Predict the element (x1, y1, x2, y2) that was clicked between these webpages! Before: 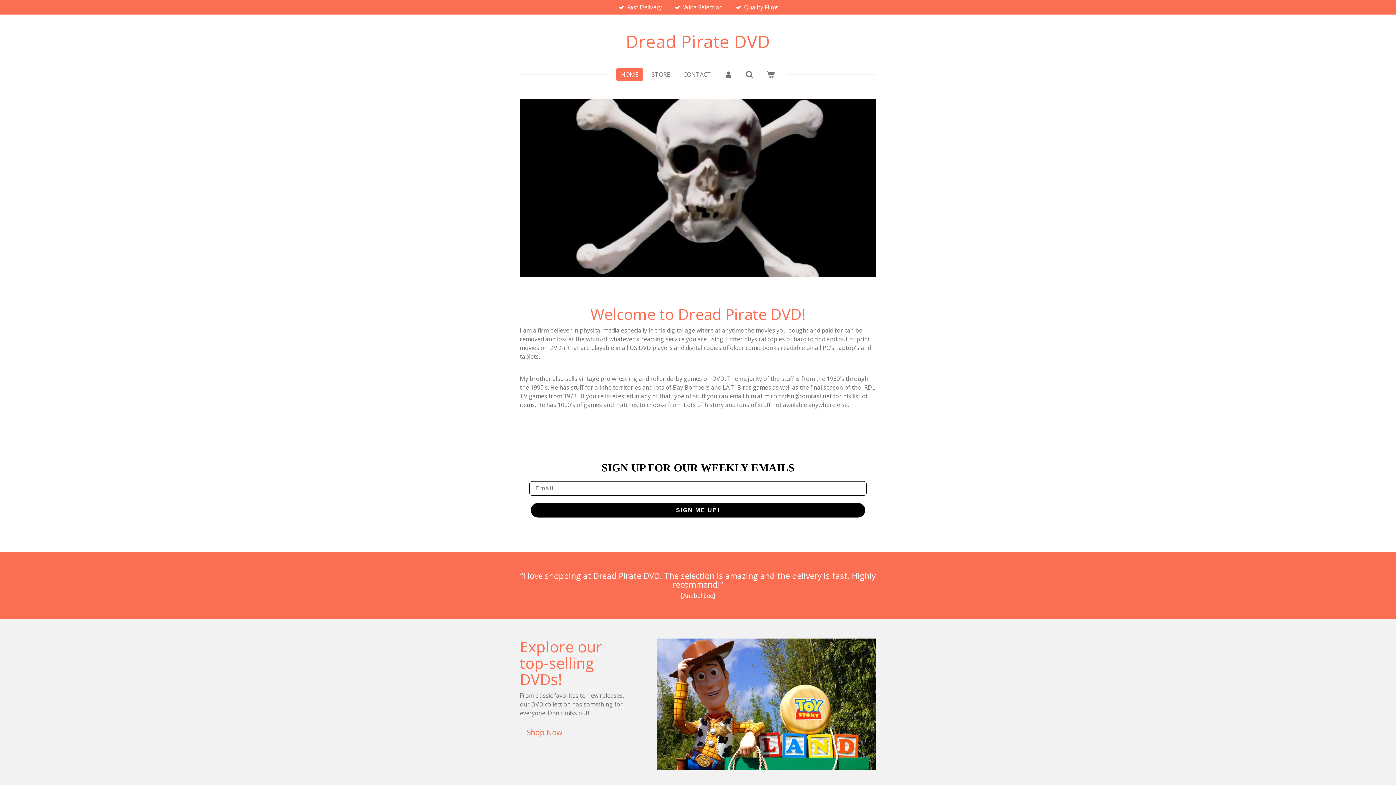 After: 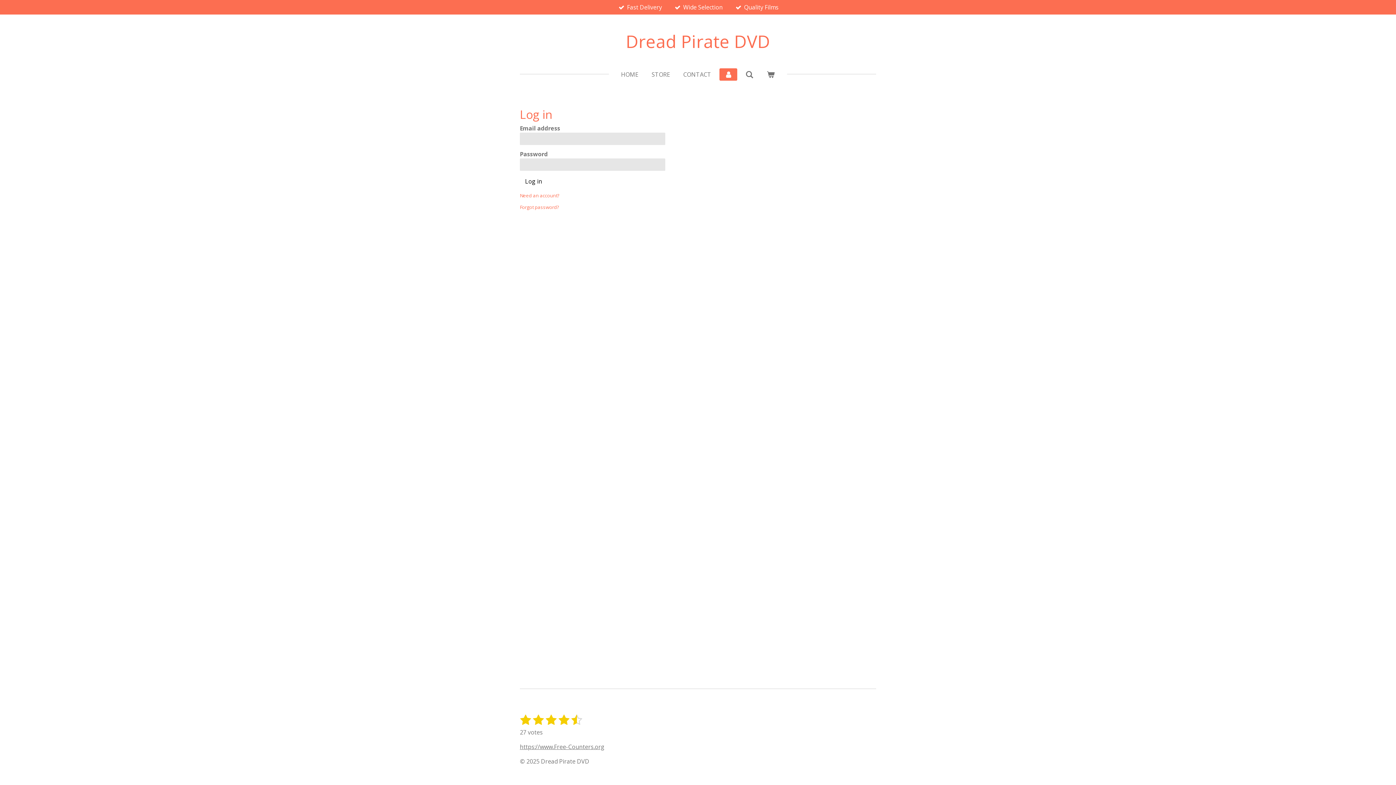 Action: bbox: (719, 68, 737, 80)